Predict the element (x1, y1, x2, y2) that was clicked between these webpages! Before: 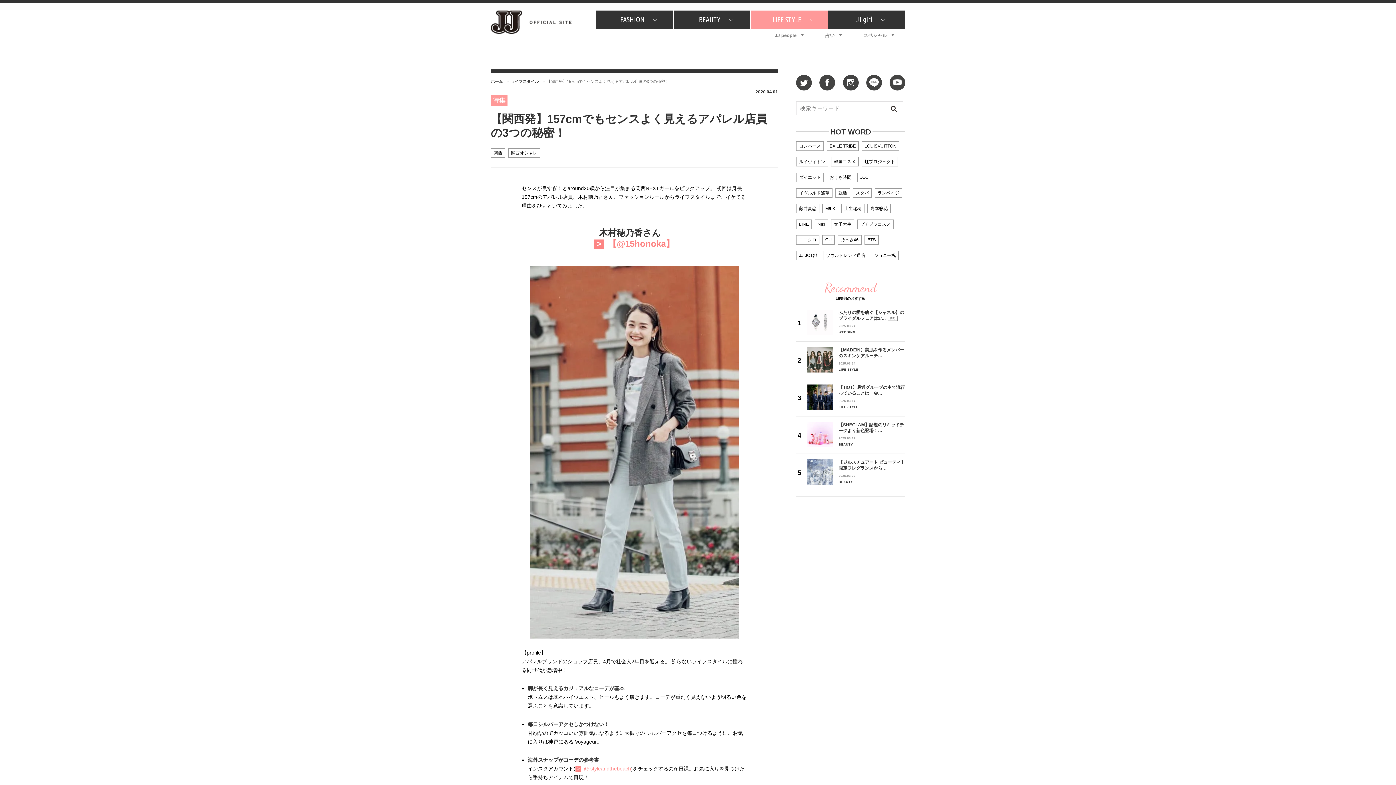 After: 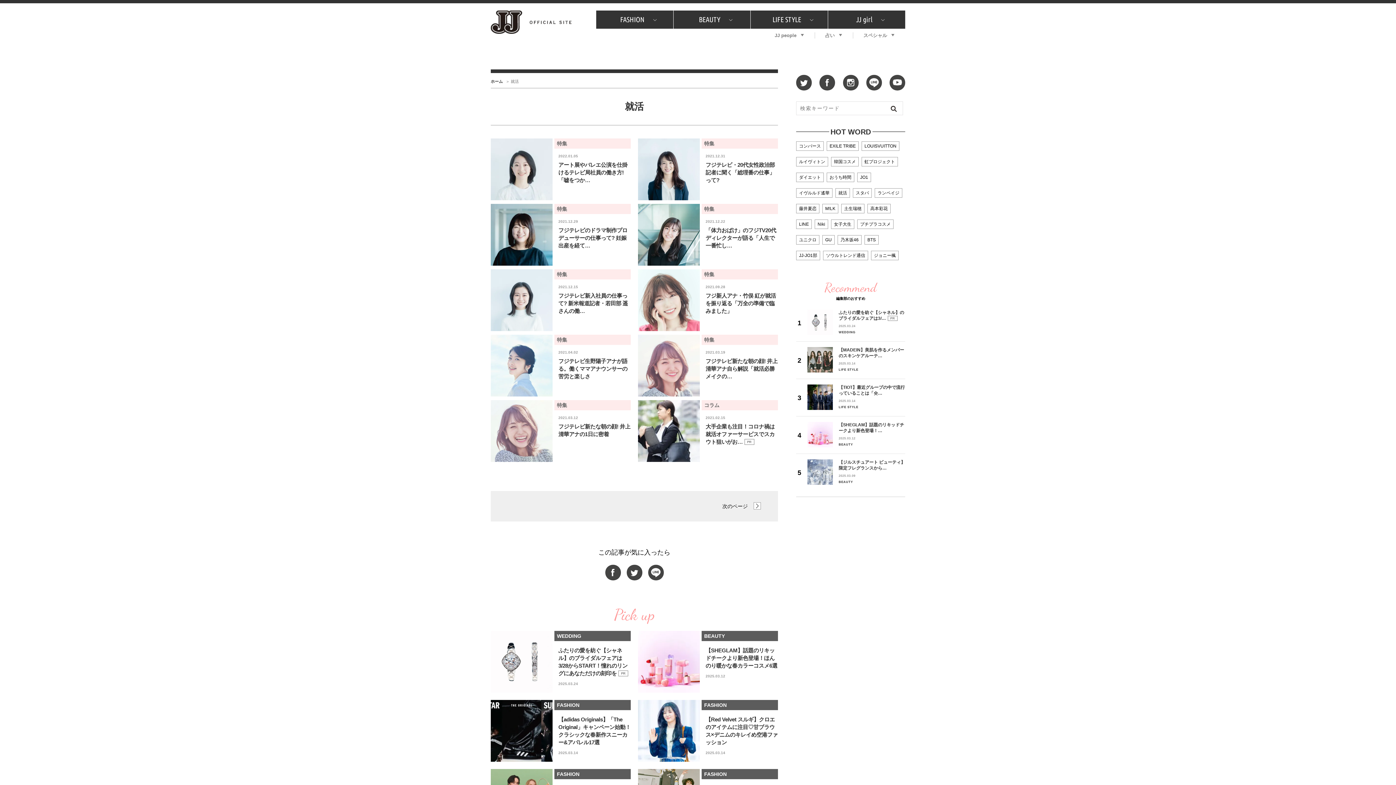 Action: bbox: (836, 188, 849, 197) label: 就活